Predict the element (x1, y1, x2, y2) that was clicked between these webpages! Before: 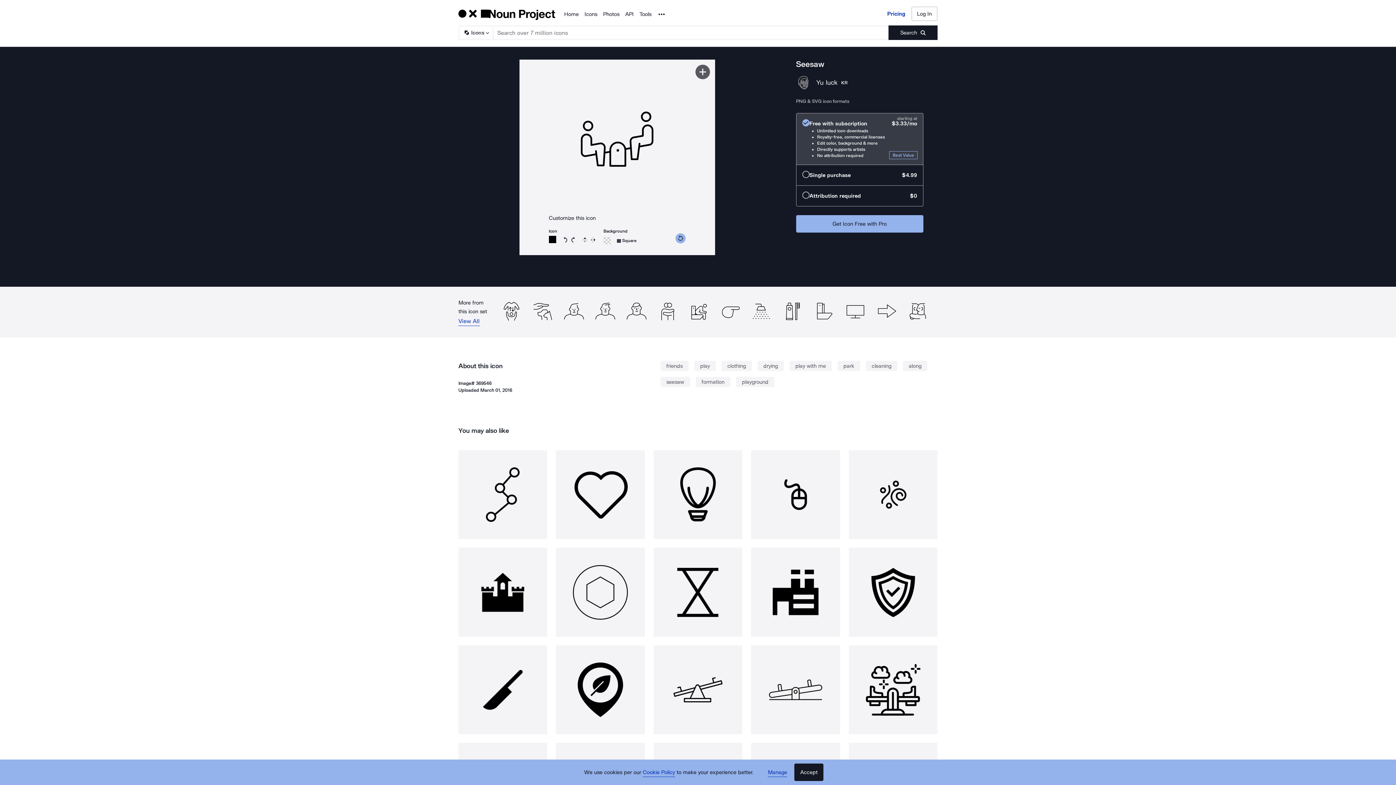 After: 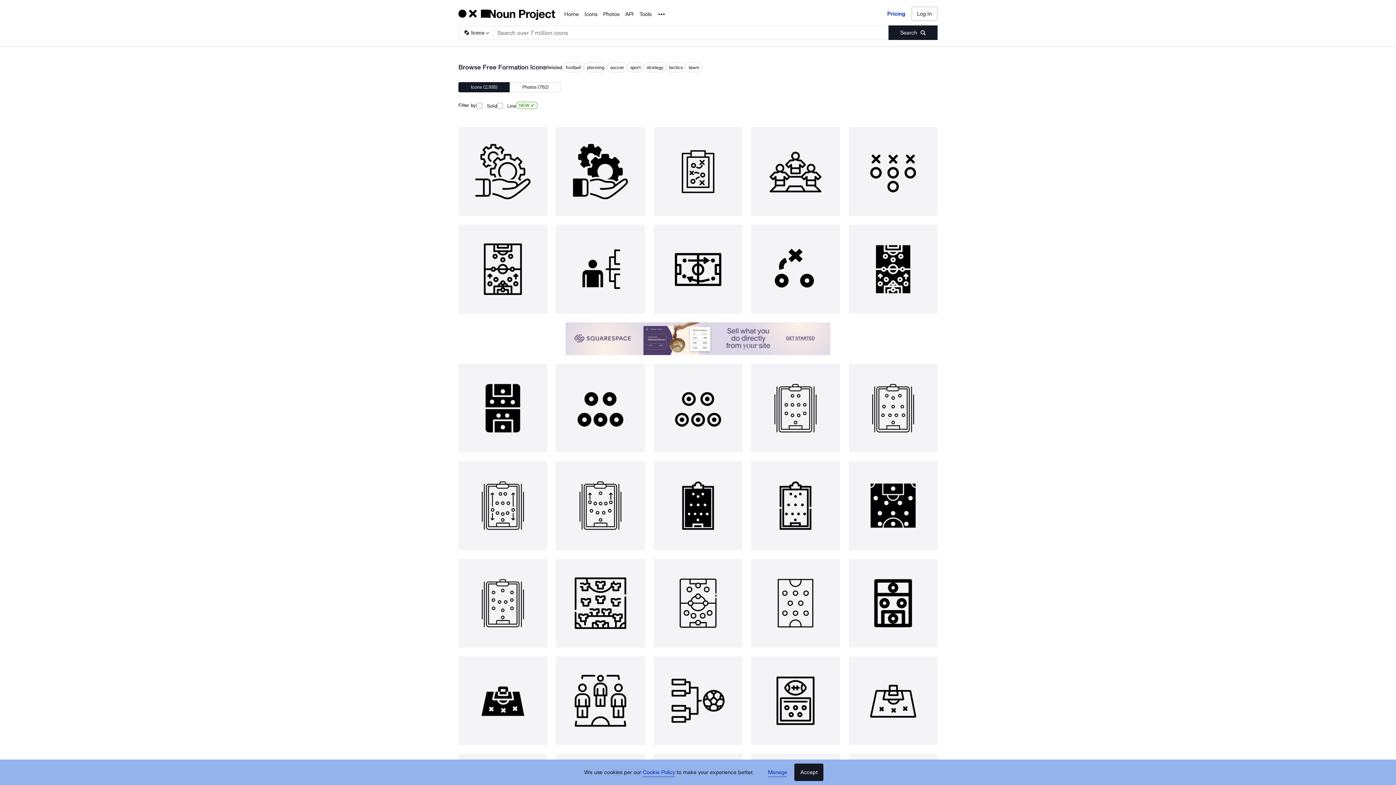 Action: label: formation bbox: (695, 377, 730, 387)